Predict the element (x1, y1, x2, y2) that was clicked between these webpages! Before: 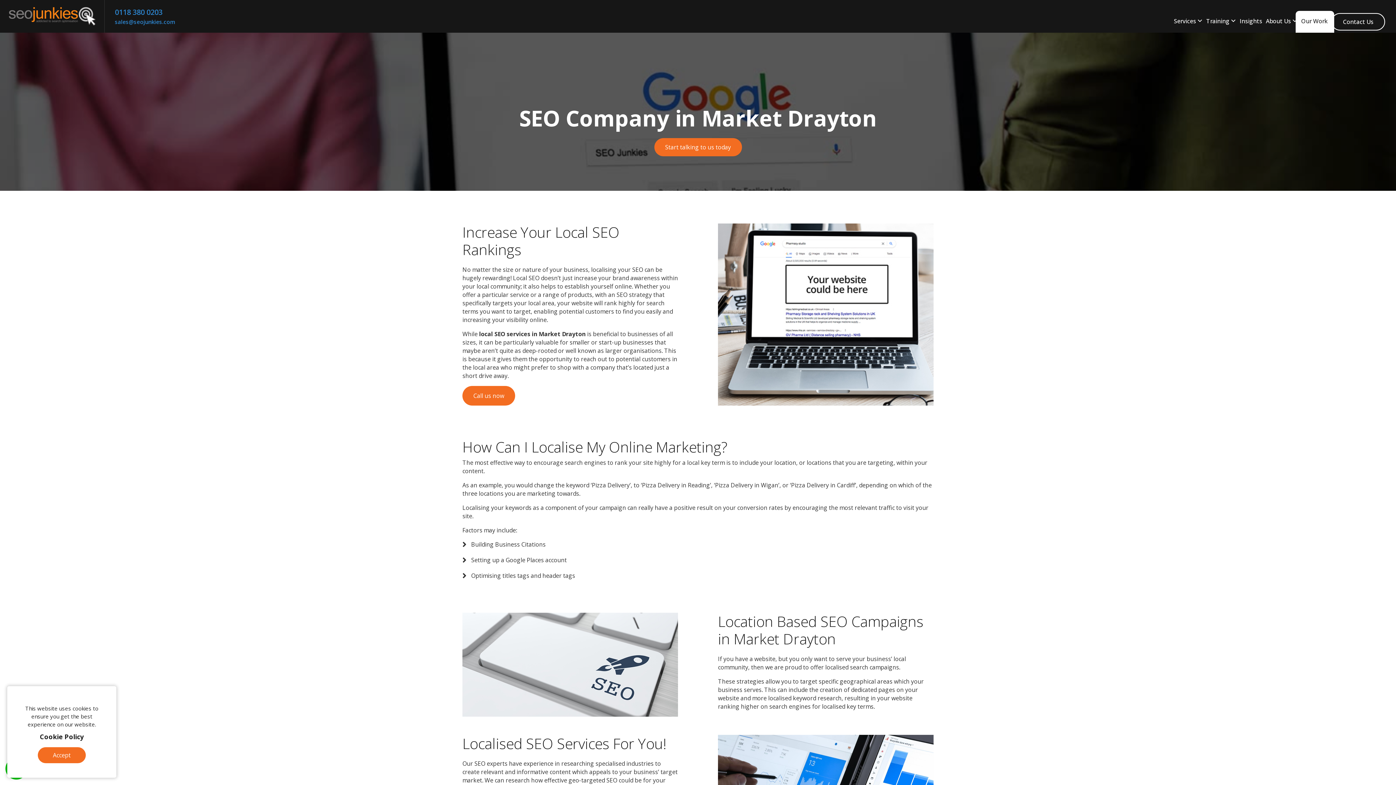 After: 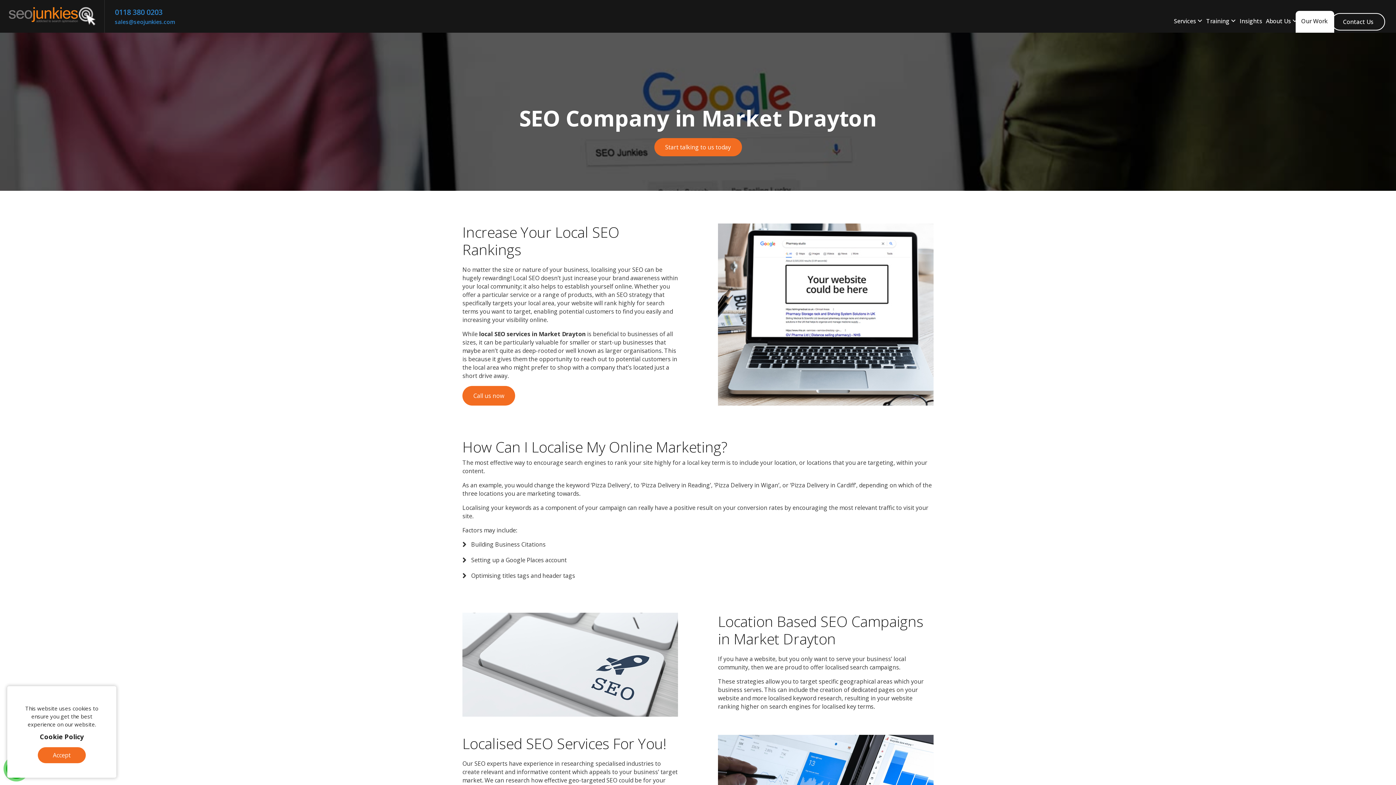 Action: label: Call us now bbox: (462, 386, 515, 405)